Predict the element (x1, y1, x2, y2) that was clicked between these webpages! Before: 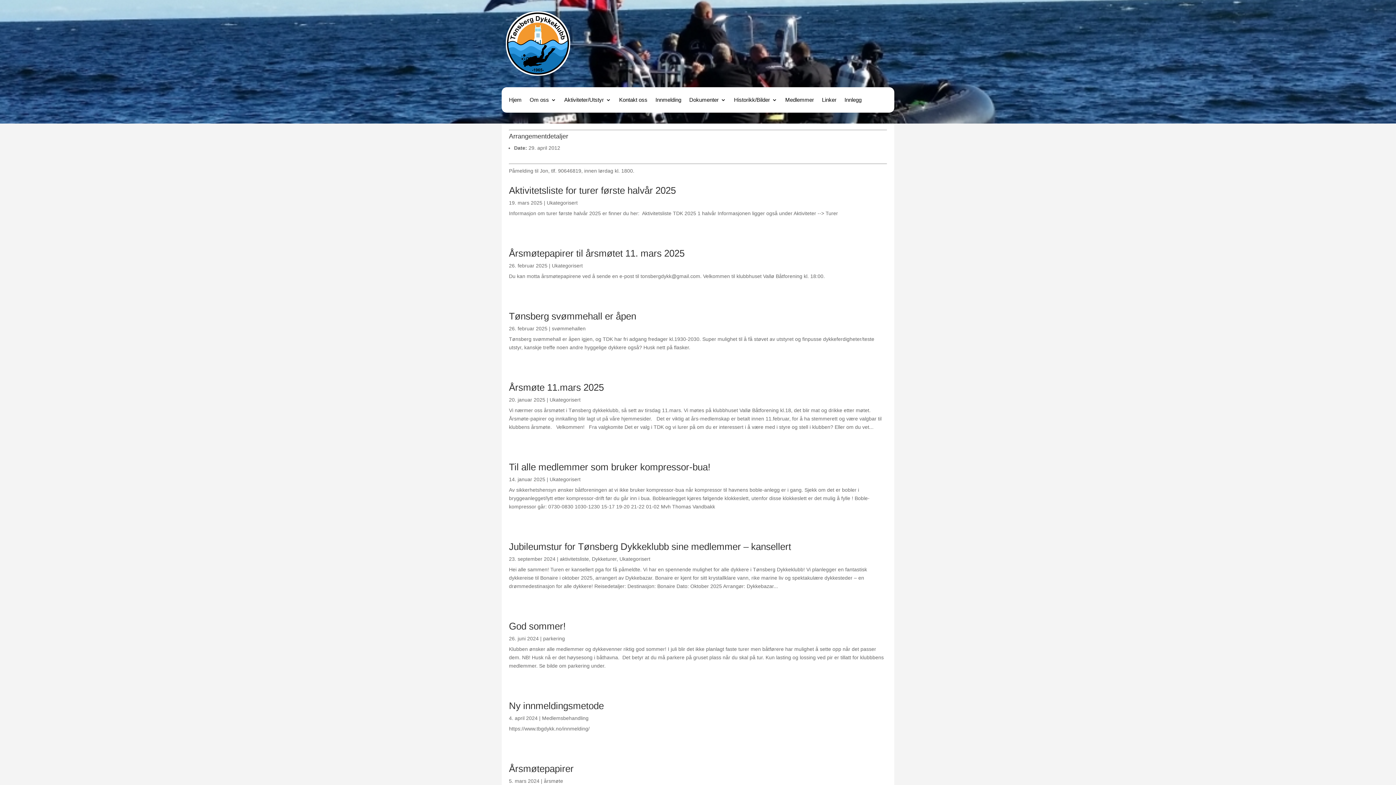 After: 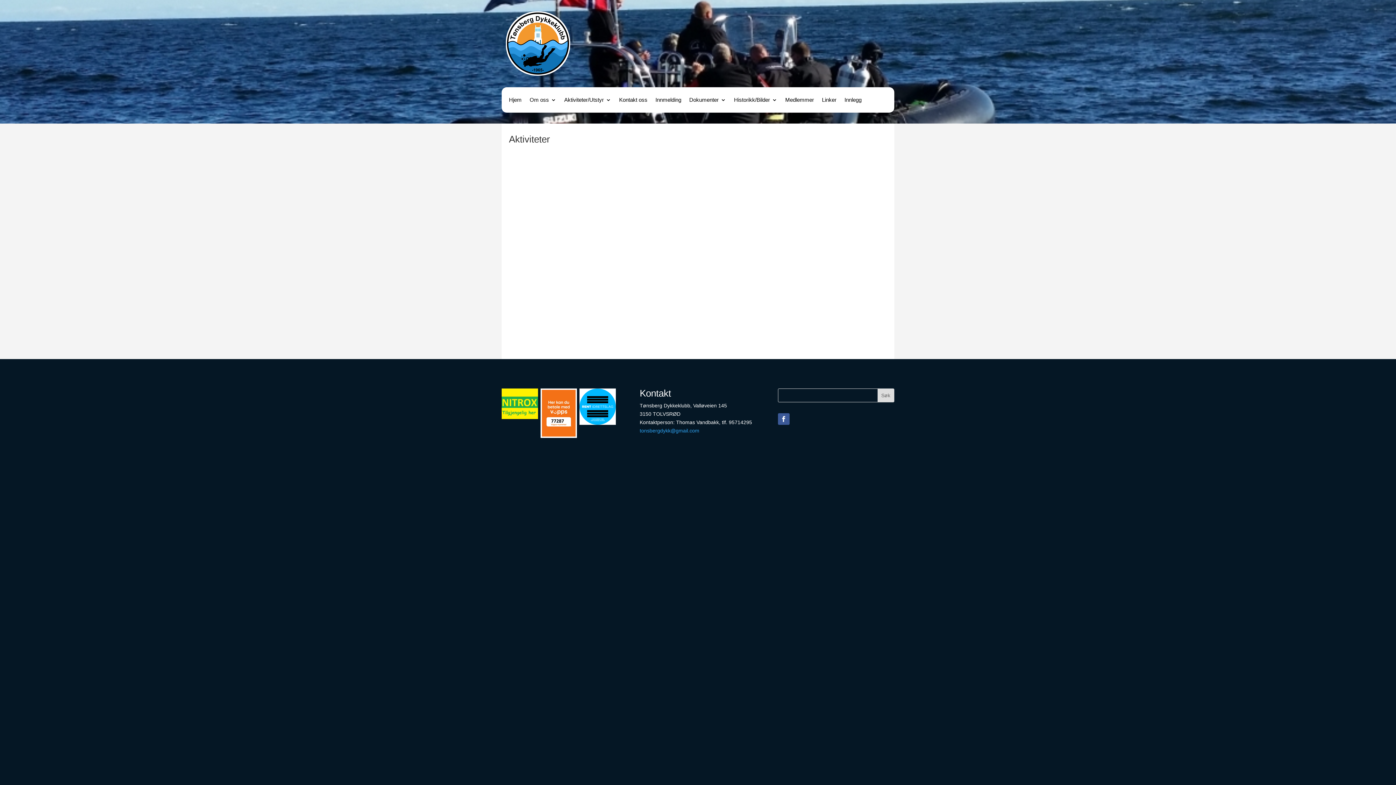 Action: bbox: (564, 97, 611, 105) label: Aktiviteter/Utstyr